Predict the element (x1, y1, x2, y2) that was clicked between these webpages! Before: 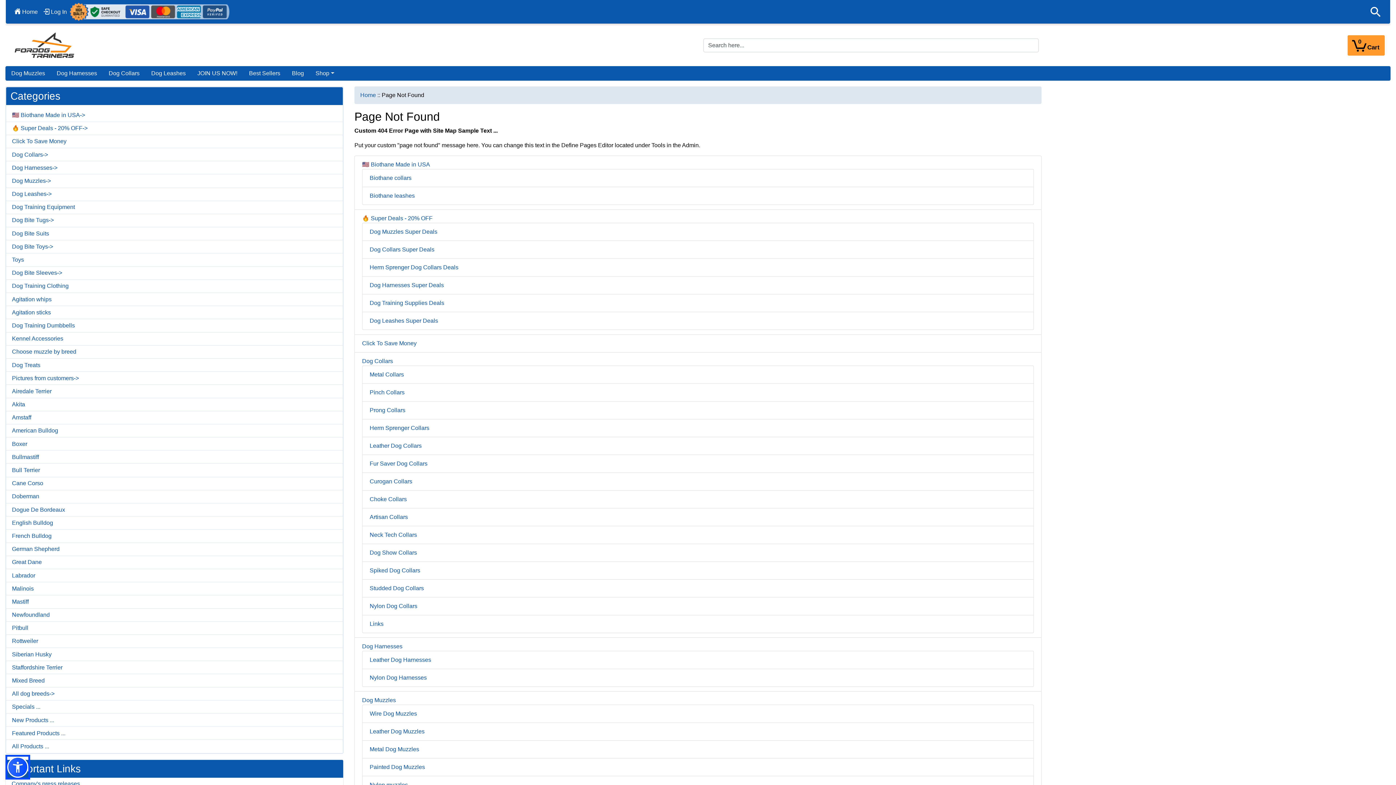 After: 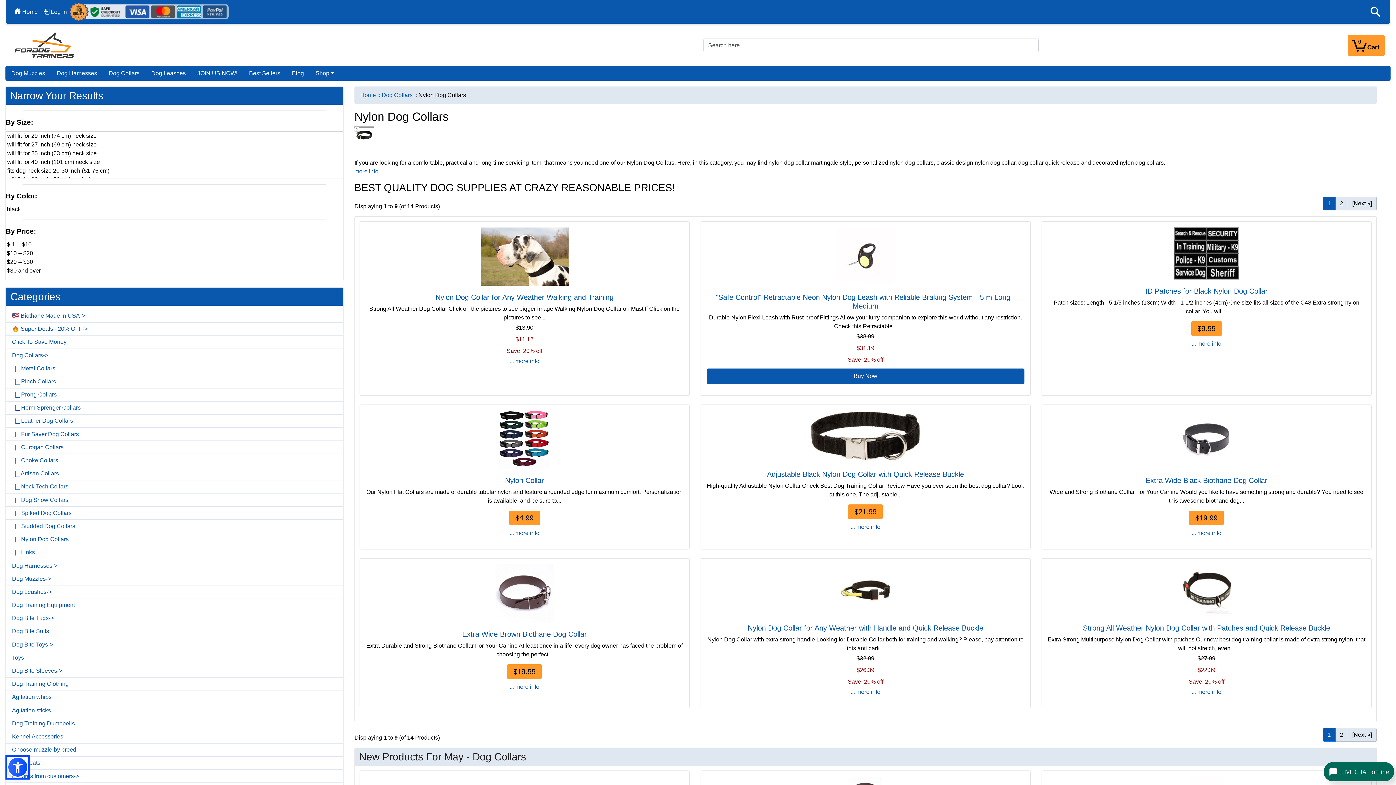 Action: label: Nylon Dog Collars bbox: (369, 603, 417, 609)